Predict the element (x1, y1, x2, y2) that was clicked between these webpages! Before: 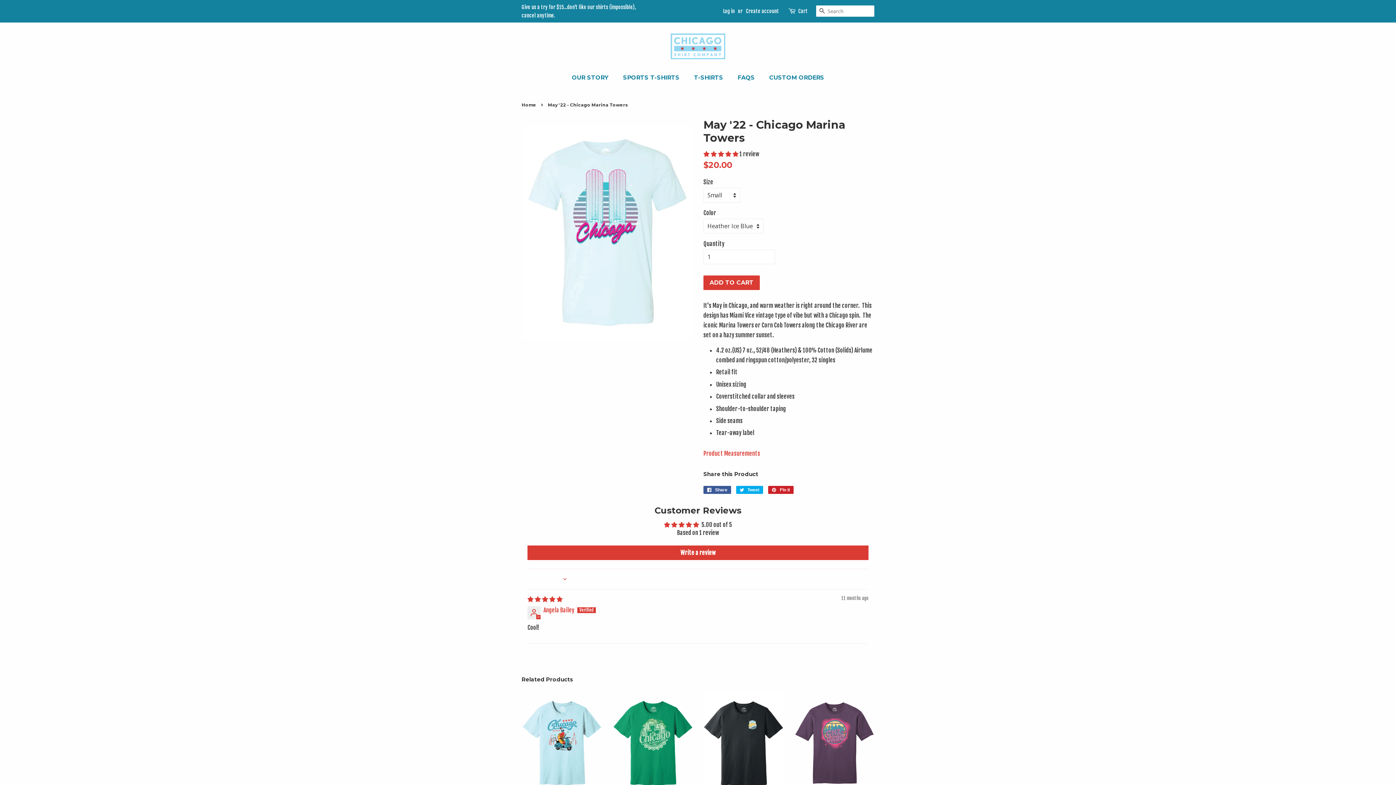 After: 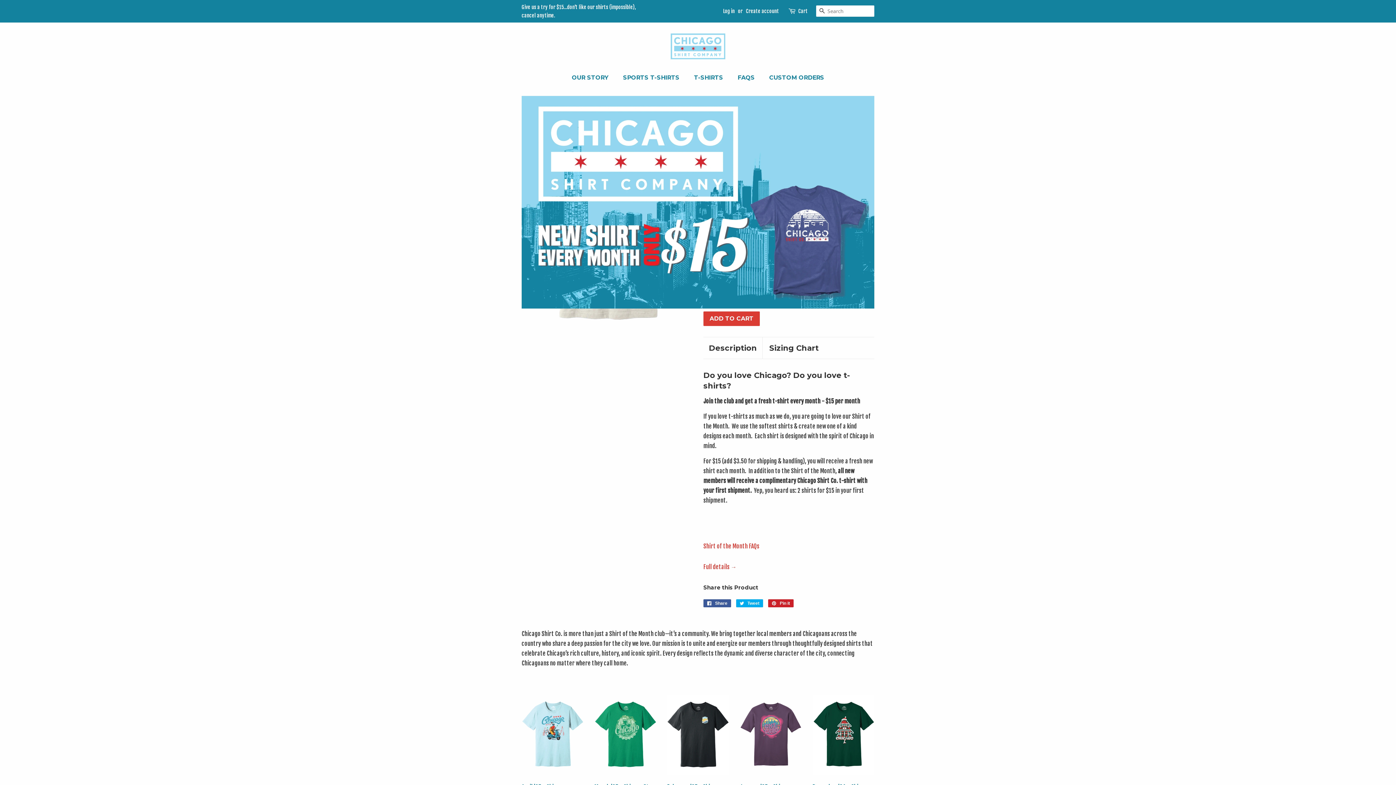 Action: label: Home bbox: (521, 102, 538, 107)